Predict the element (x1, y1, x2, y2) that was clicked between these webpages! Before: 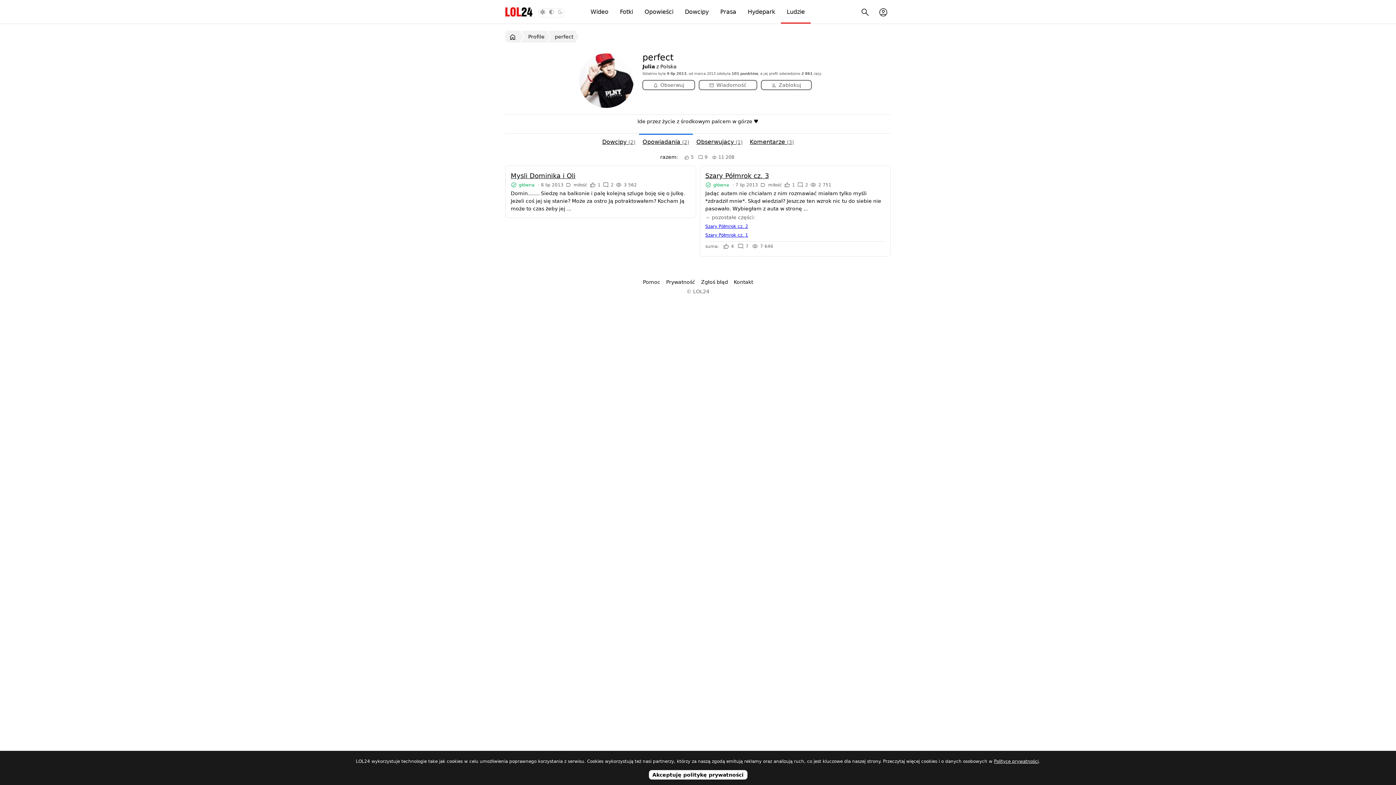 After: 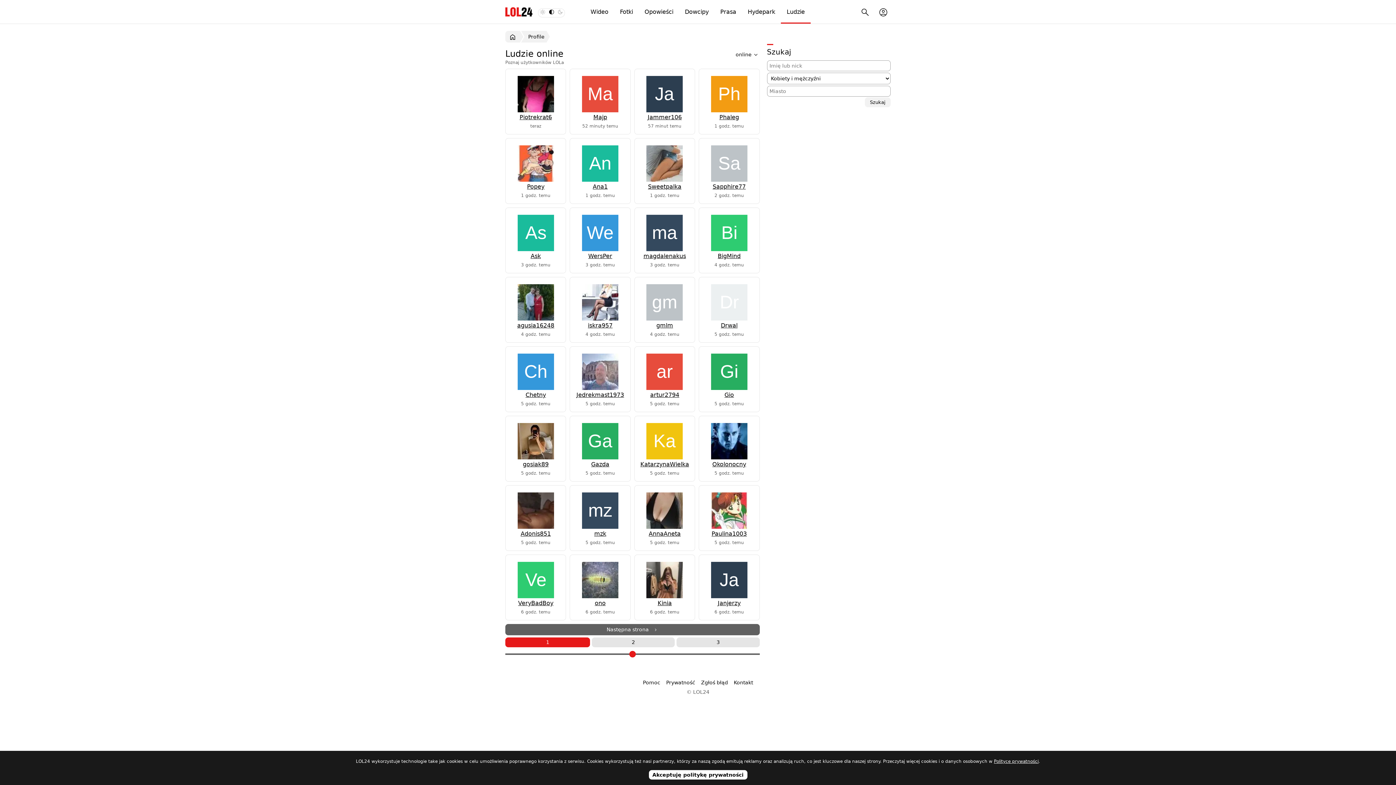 Action: bbox: (524, 30, 550, 42) label: Profile